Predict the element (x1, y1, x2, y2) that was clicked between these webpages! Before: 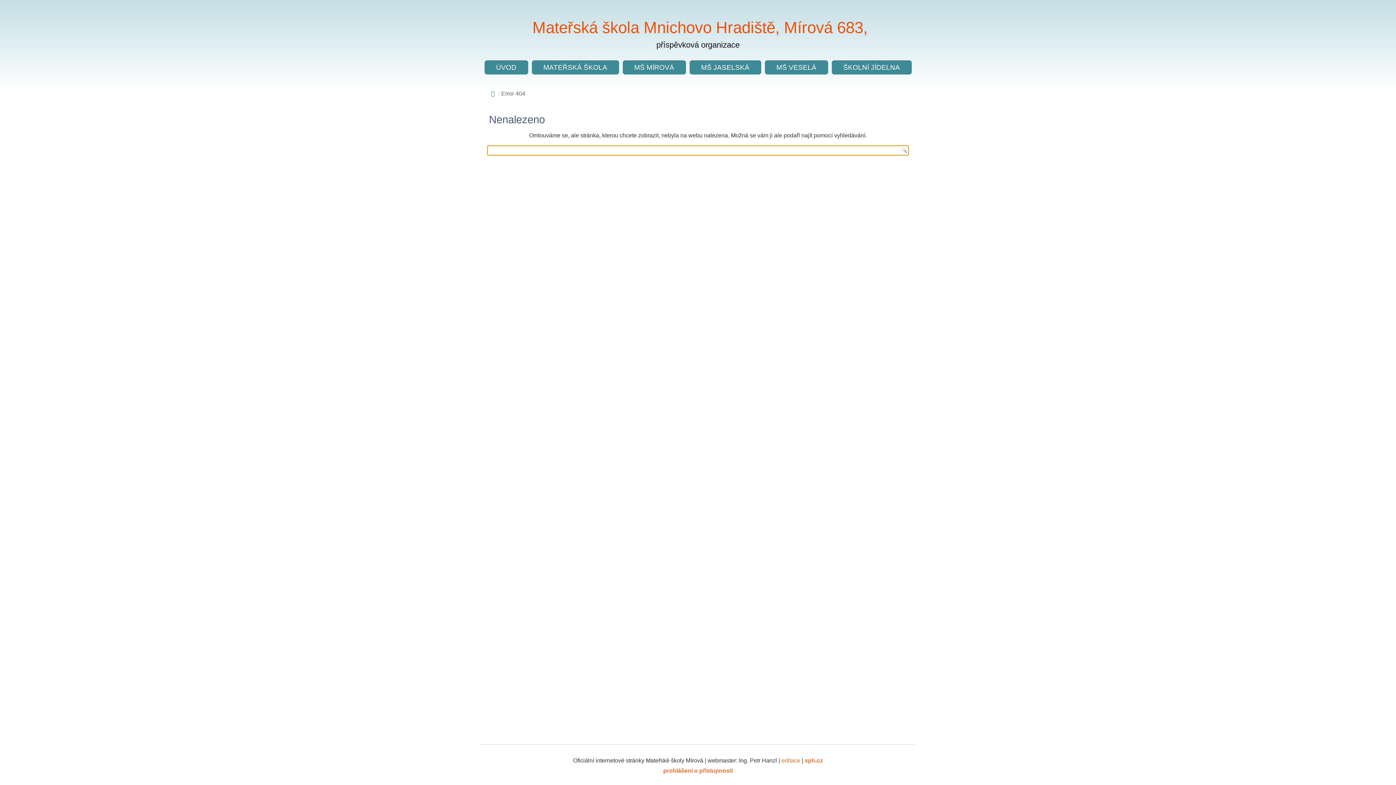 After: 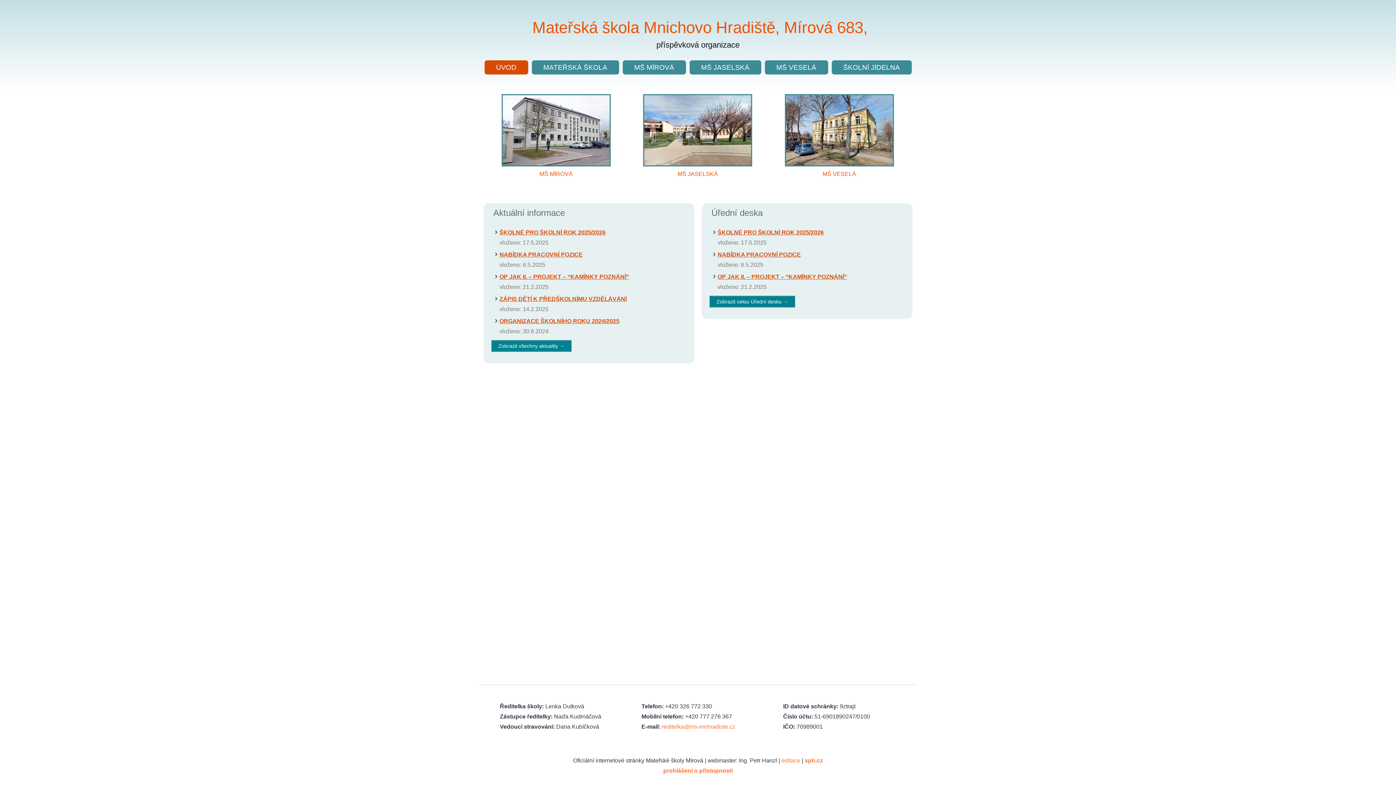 Action: bbox: (484, 60, 528, 74) label: ÚVOD